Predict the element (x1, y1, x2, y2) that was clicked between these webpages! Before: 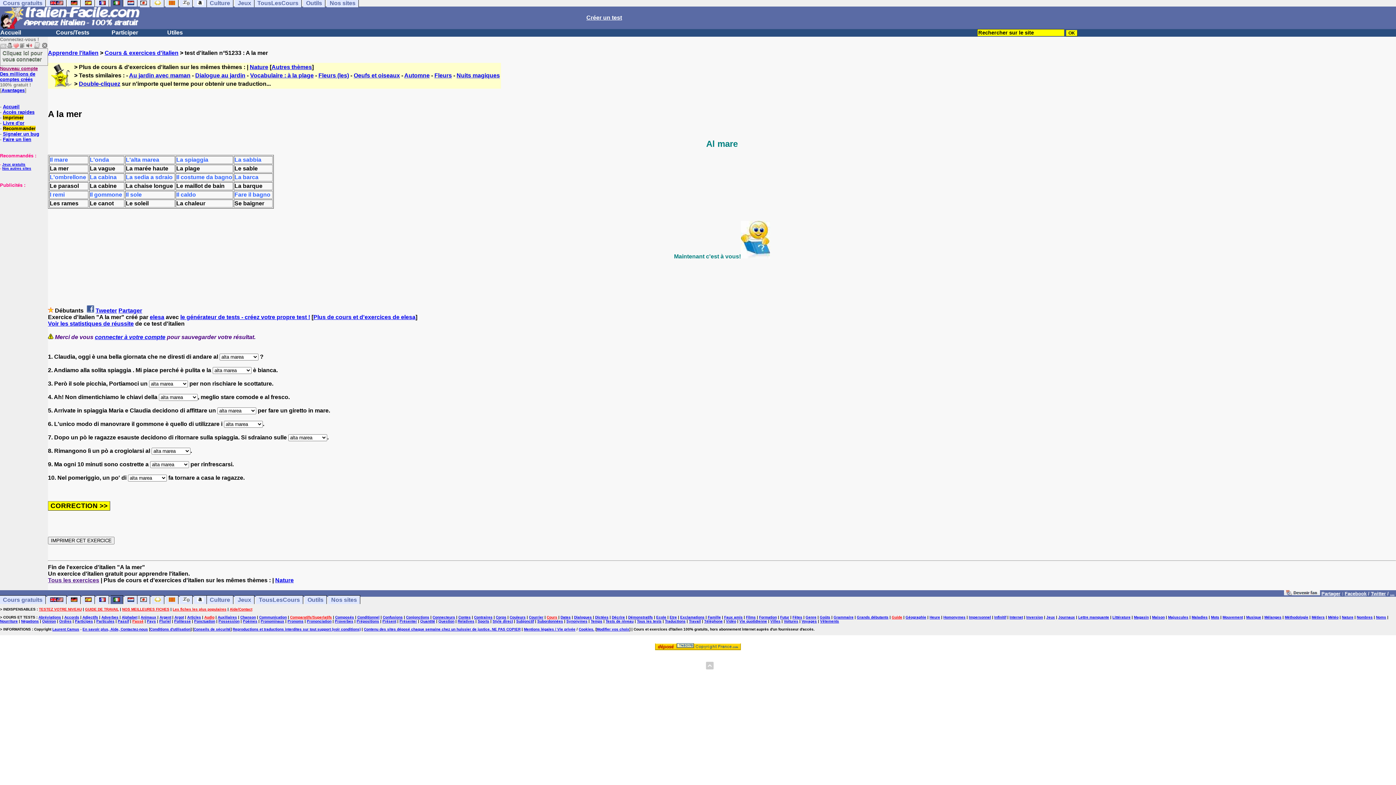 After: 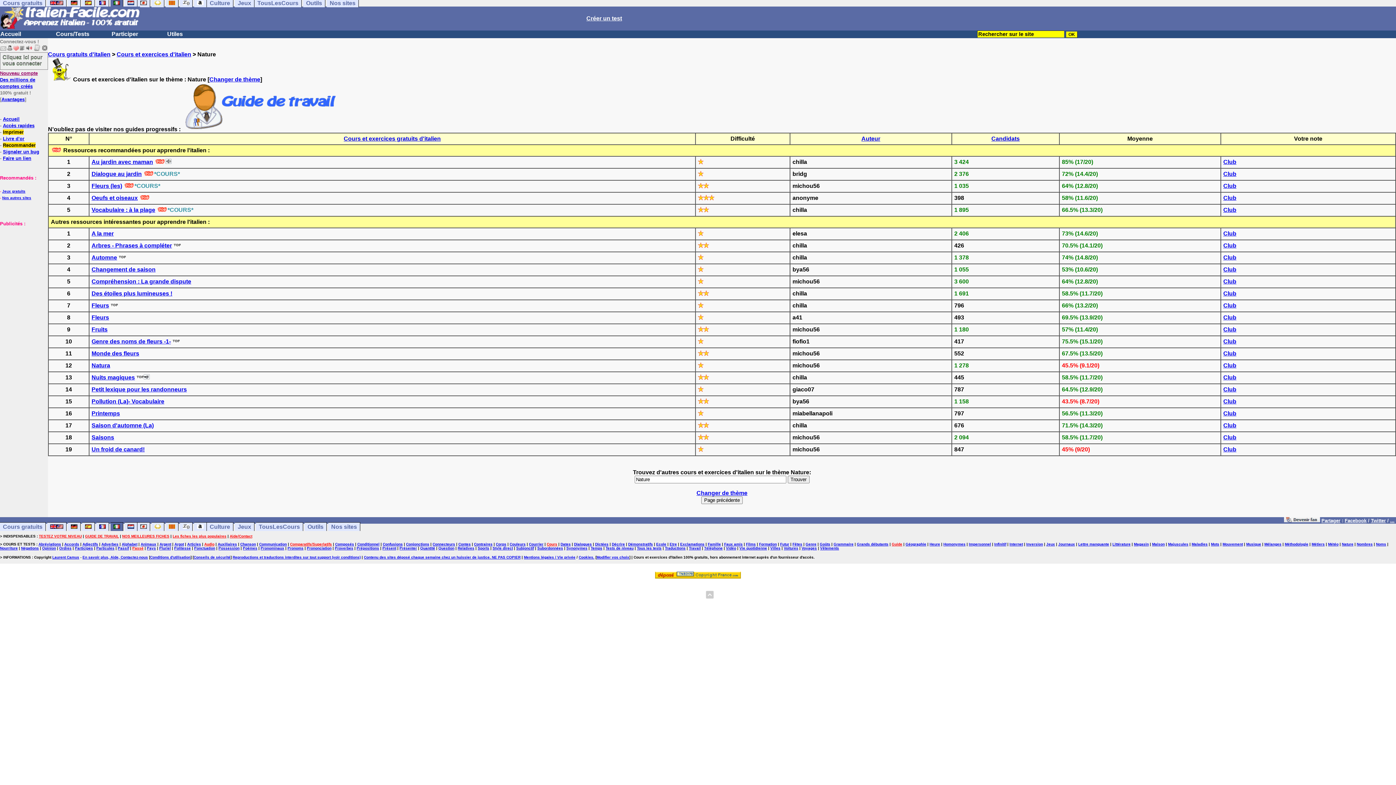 Action: bbox: (275, 577, 293, 583) label: Nature